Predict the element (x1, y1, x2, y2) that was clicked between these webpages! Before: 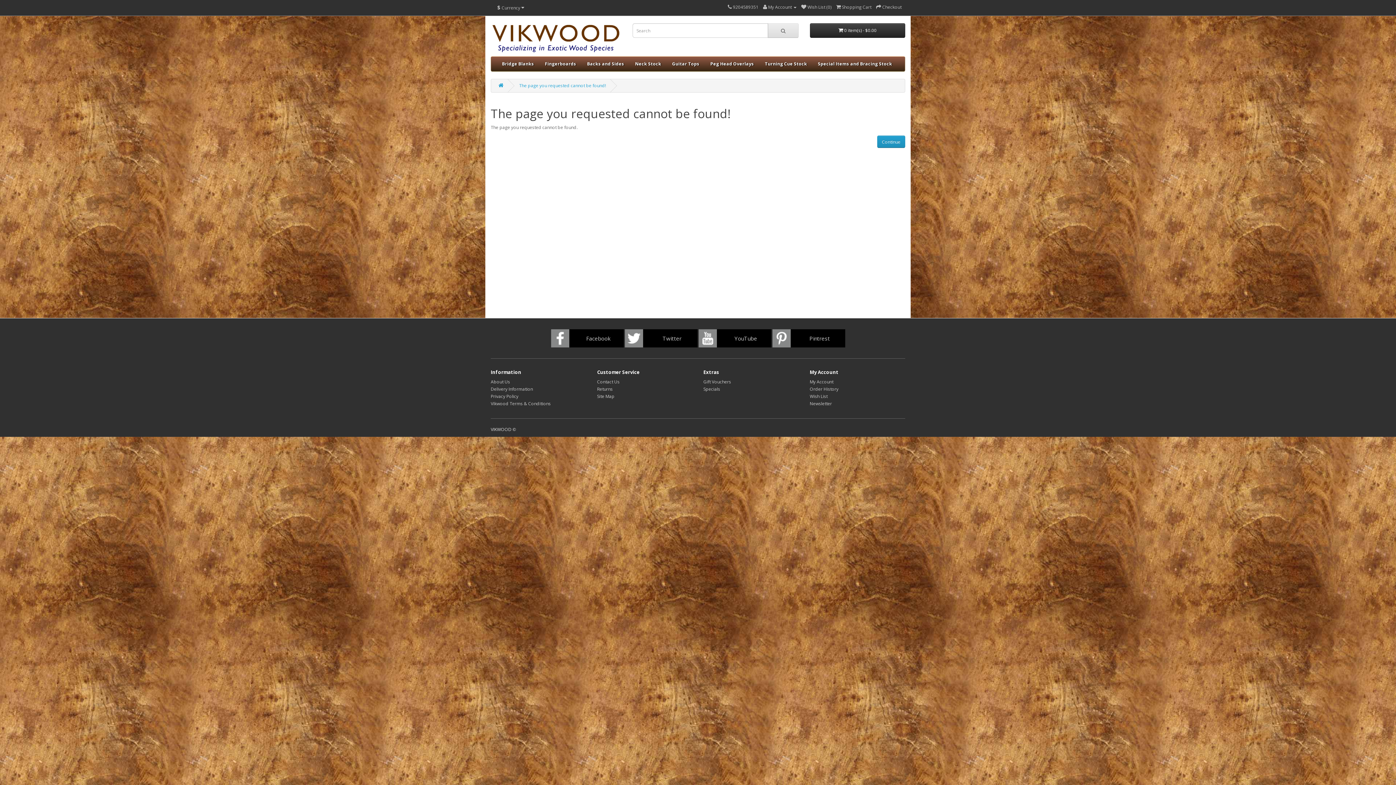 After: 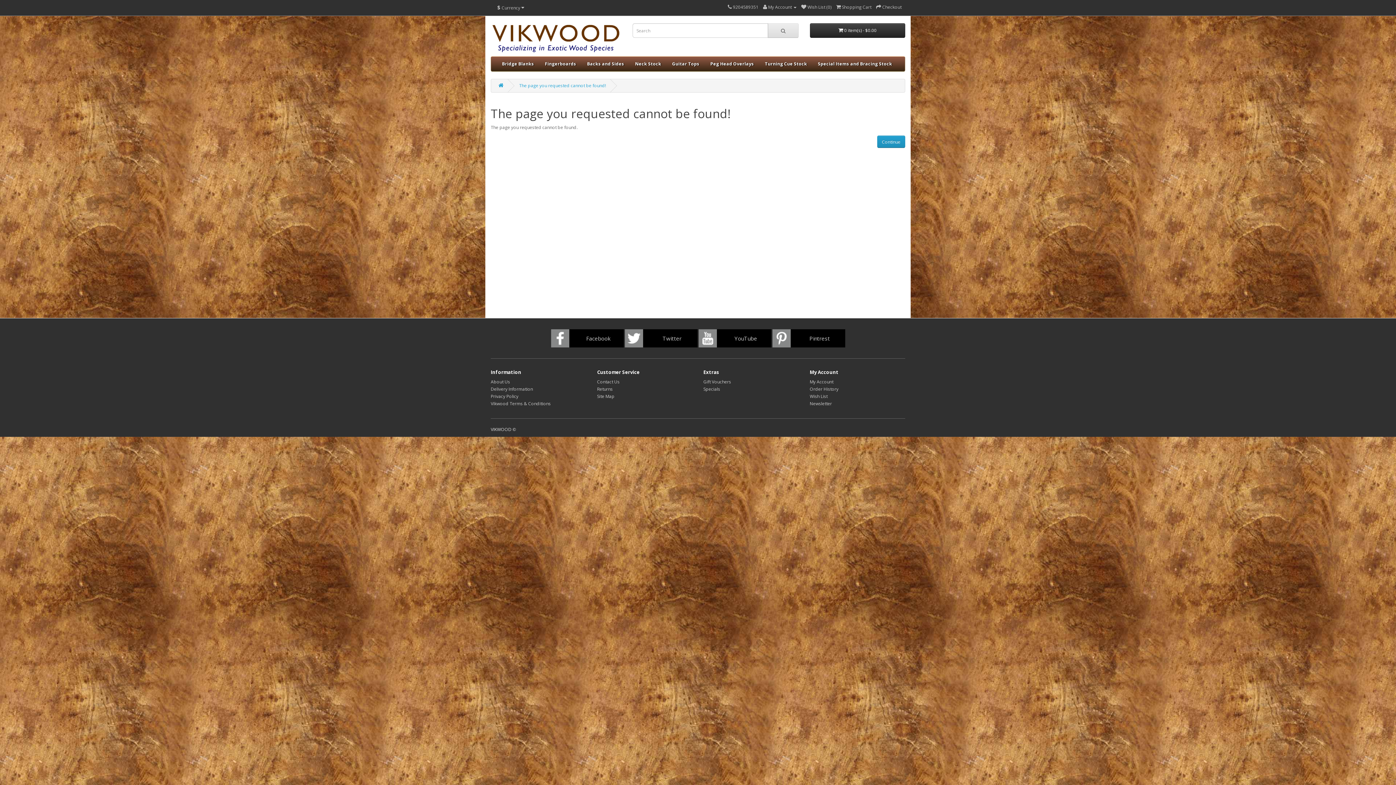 Action: label: Continue bbox: (877, 135, 905, 148)